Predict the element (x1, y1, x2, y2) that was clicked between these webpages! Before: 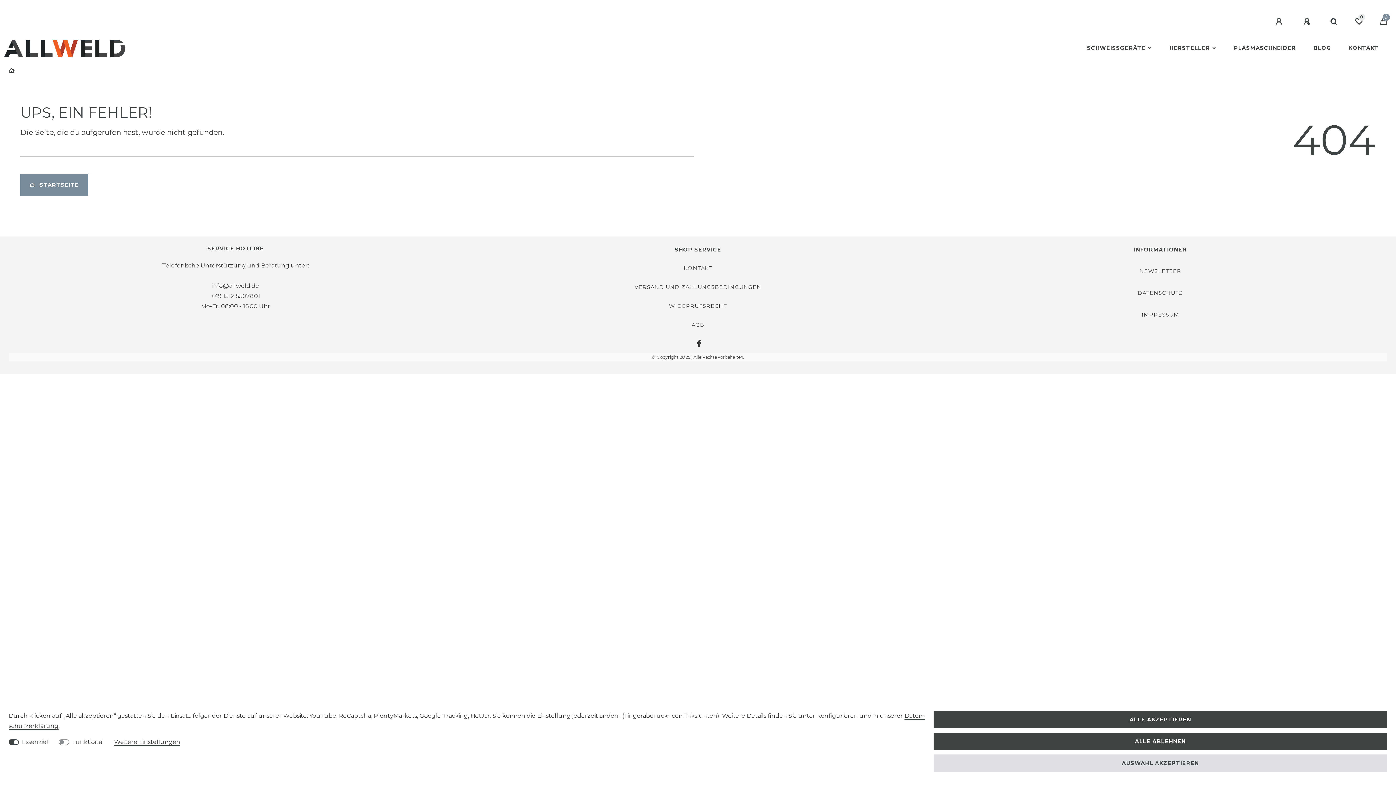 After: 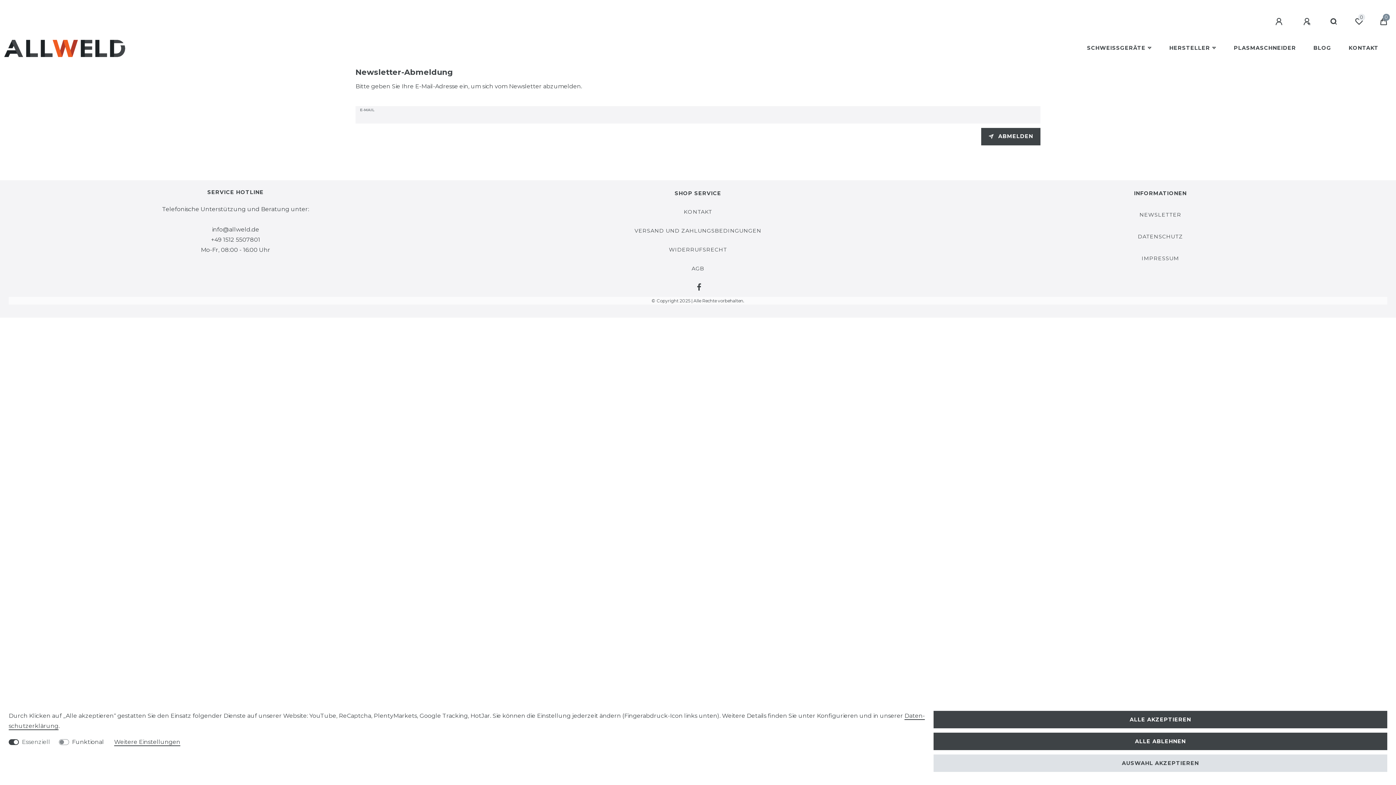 Action: bbox: (1139, 263, 1181, 275) label: NEWSLETTER